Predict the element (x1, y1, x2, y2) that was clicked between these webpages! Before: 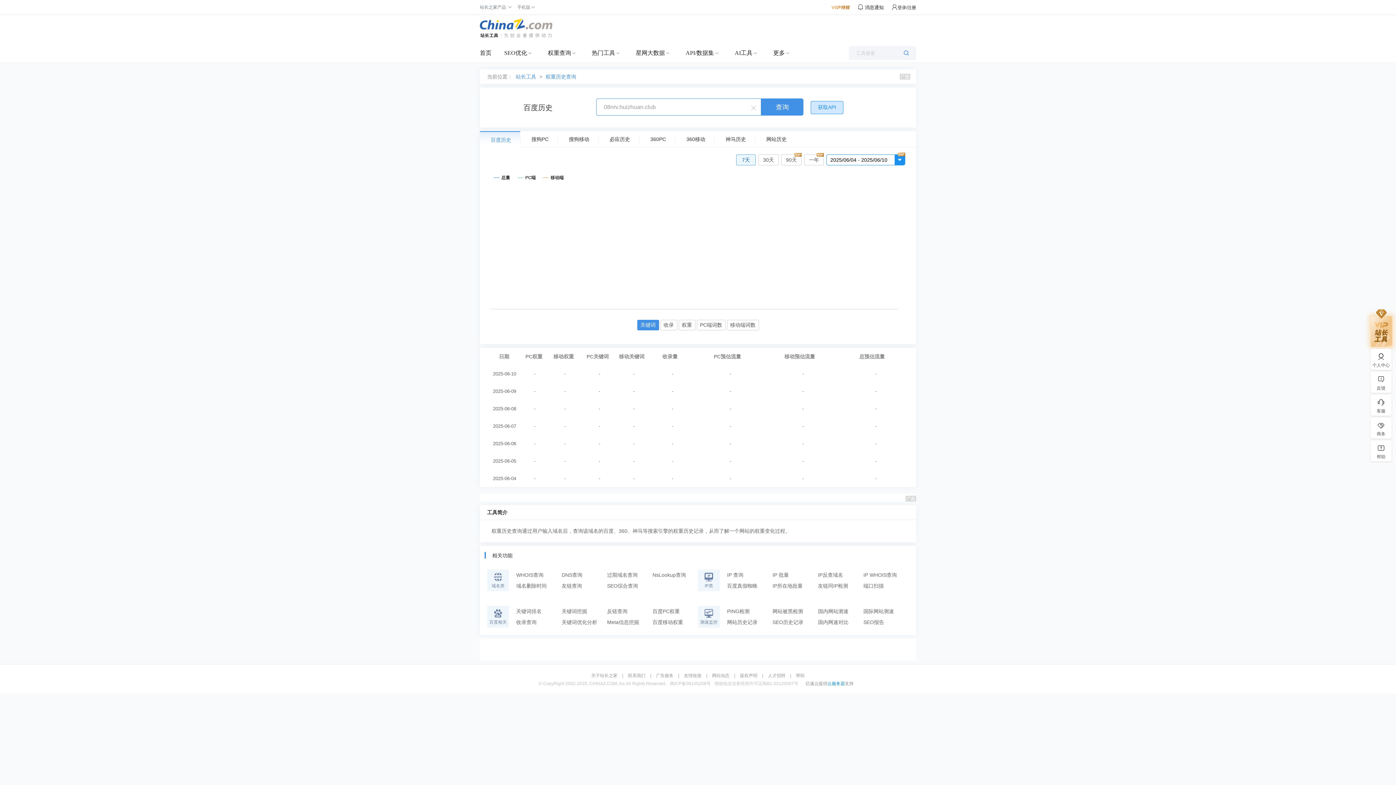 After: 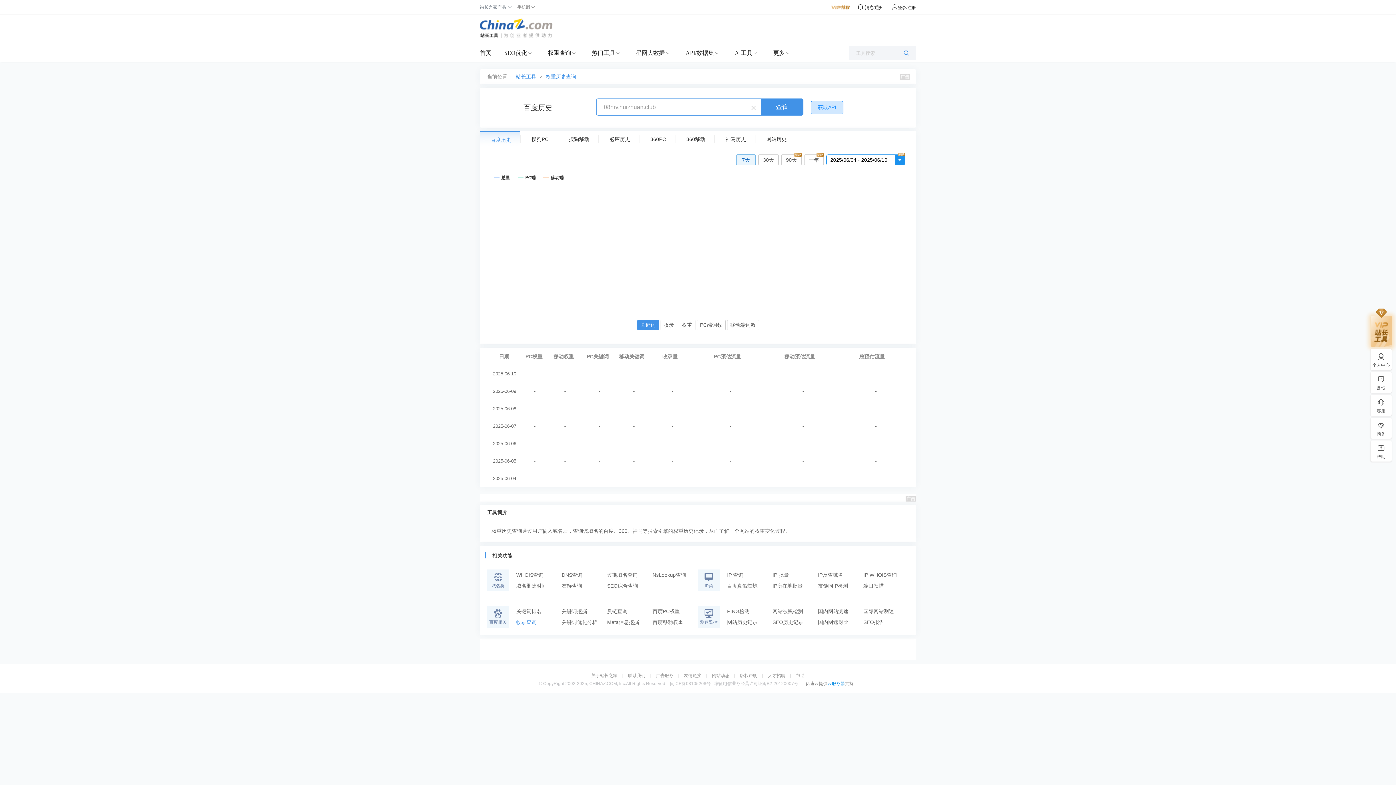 Action: bbox: (516, 617, 561, 628) label: 收录查询